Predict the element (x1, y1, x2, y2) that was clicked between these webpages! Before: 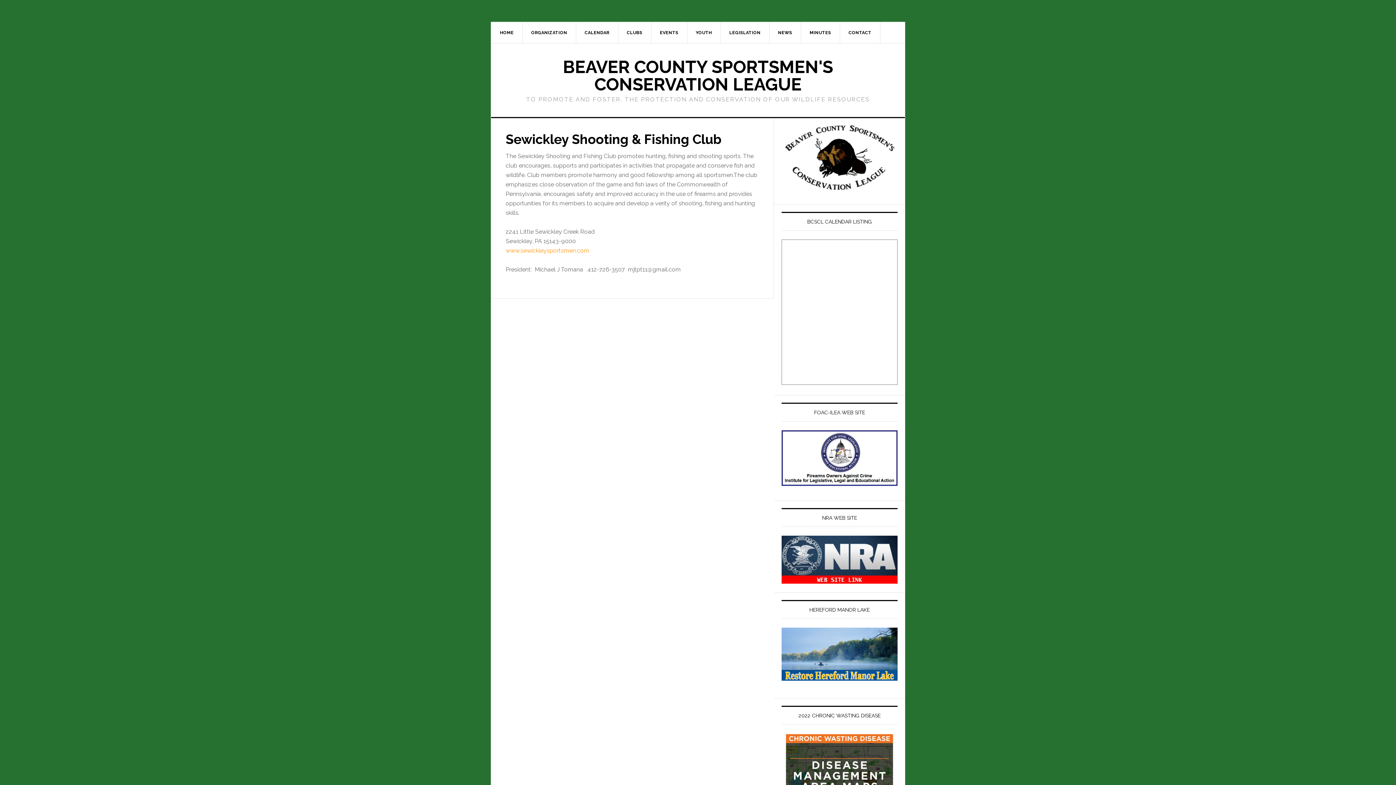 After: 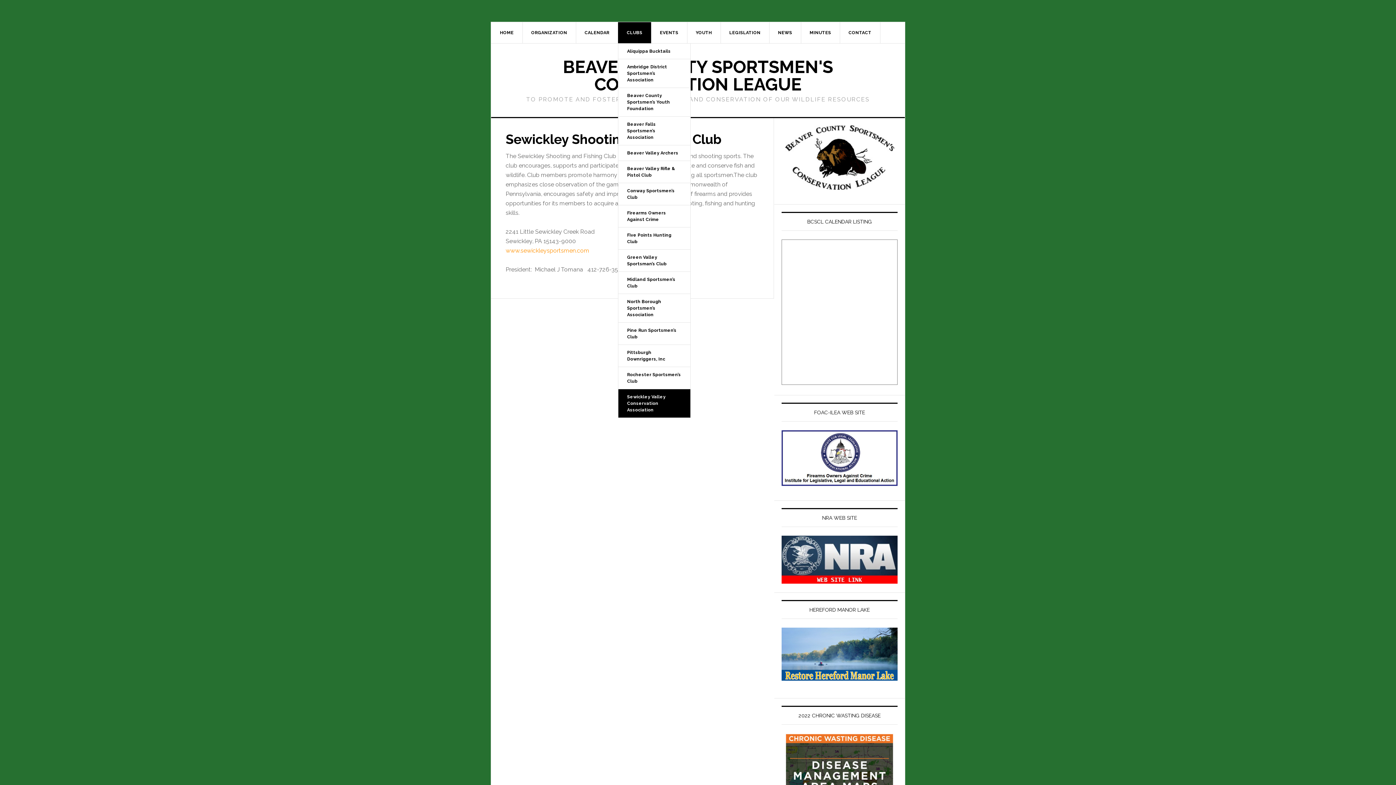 Action: bbox: (618, 22, 651, 43) label: CLUBS